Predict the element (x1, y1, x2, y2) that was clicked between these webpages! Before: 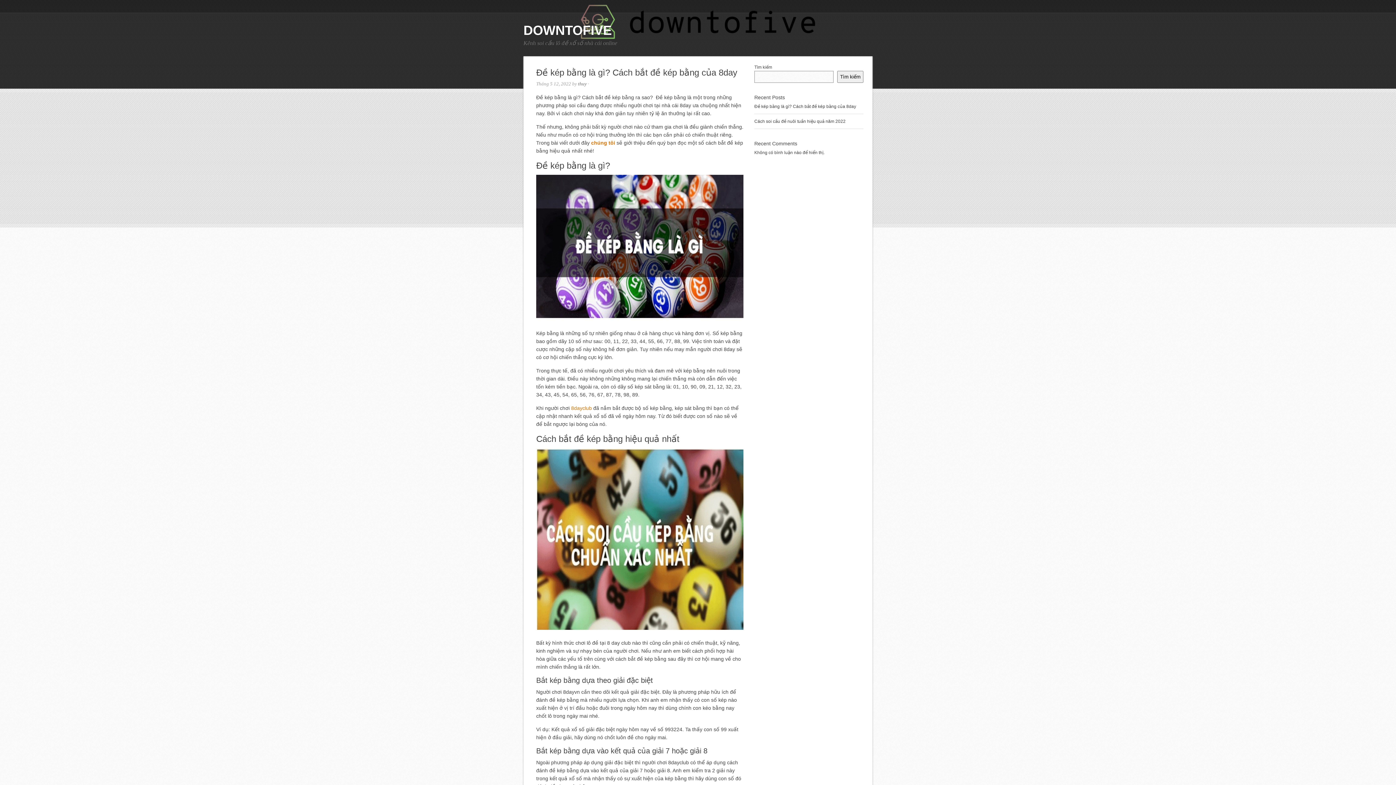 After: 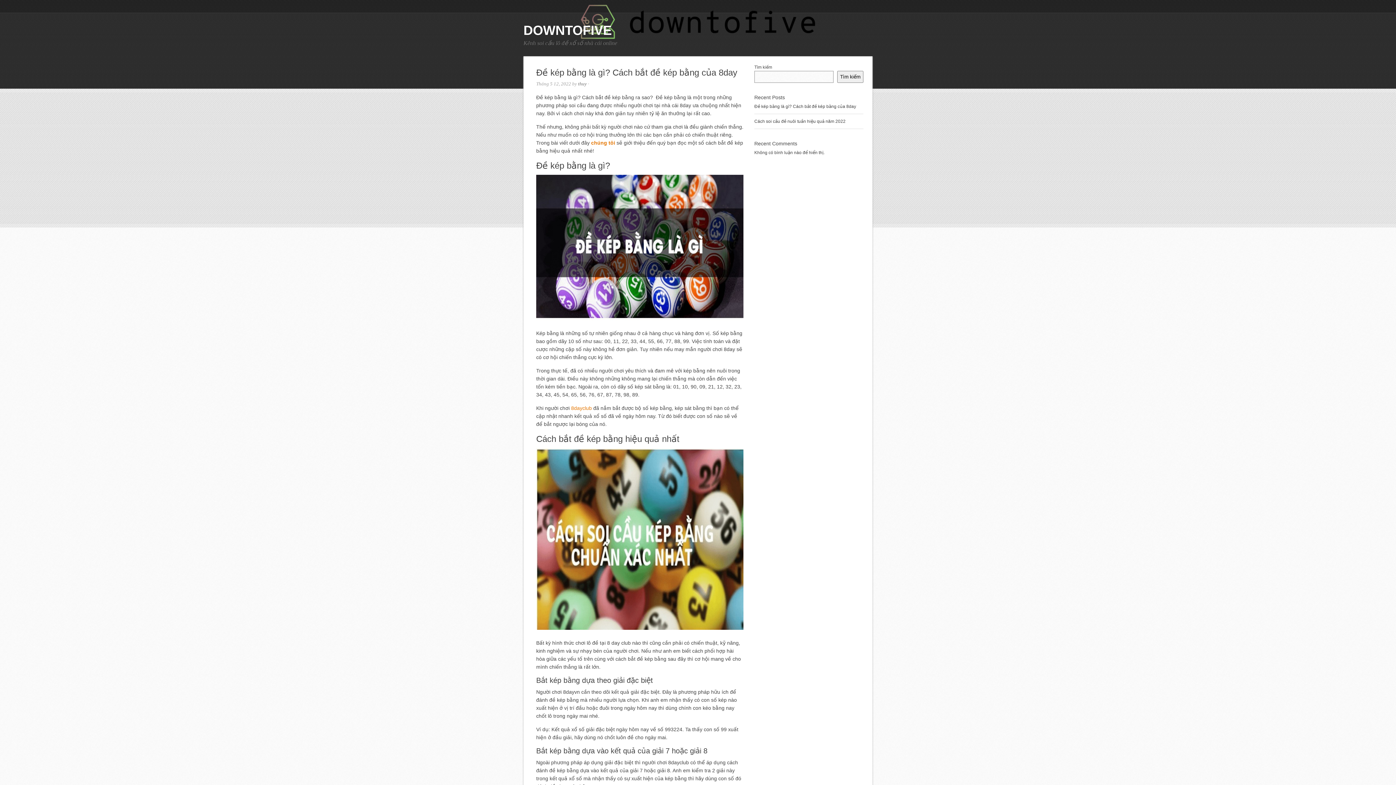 Action: label: DOWNTOFIVE bbox: (523, 22, 612, 37)